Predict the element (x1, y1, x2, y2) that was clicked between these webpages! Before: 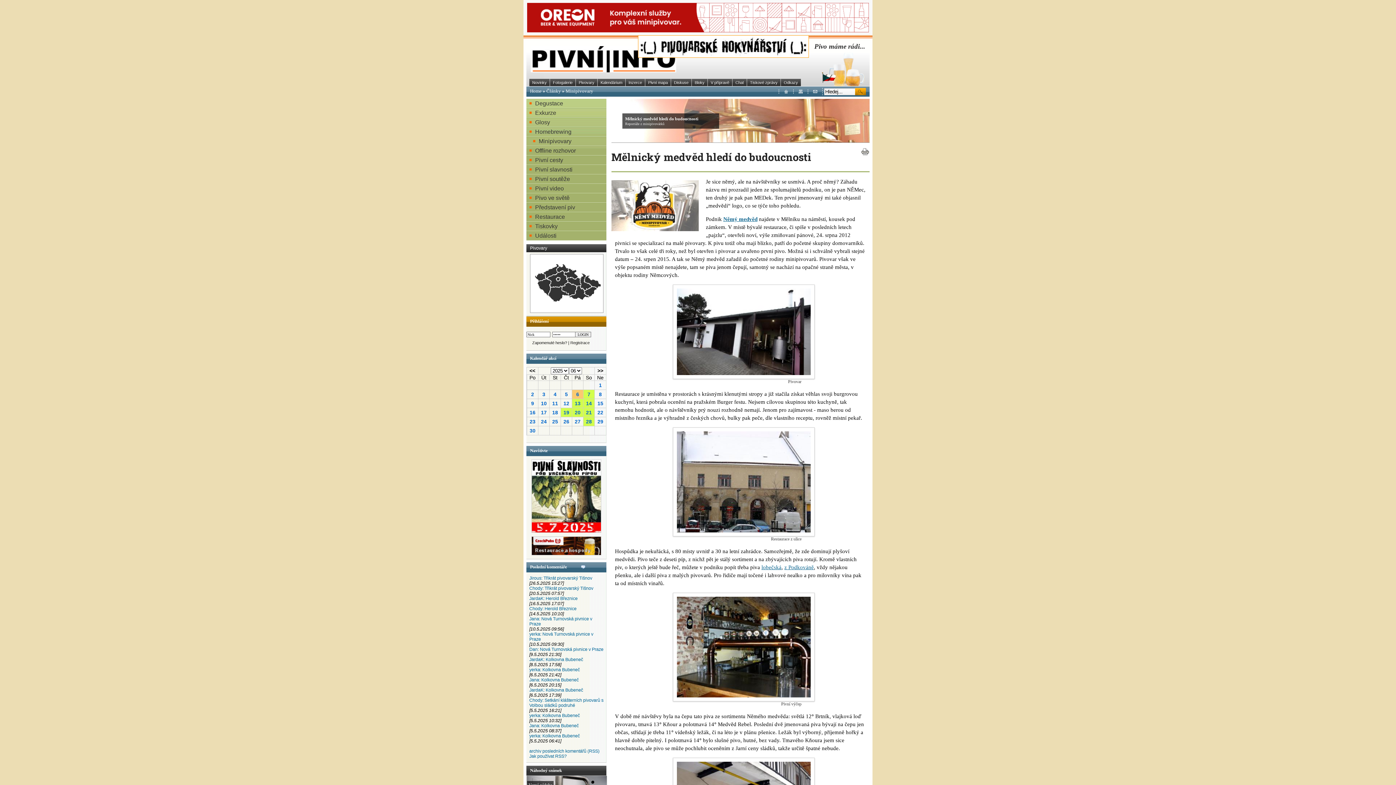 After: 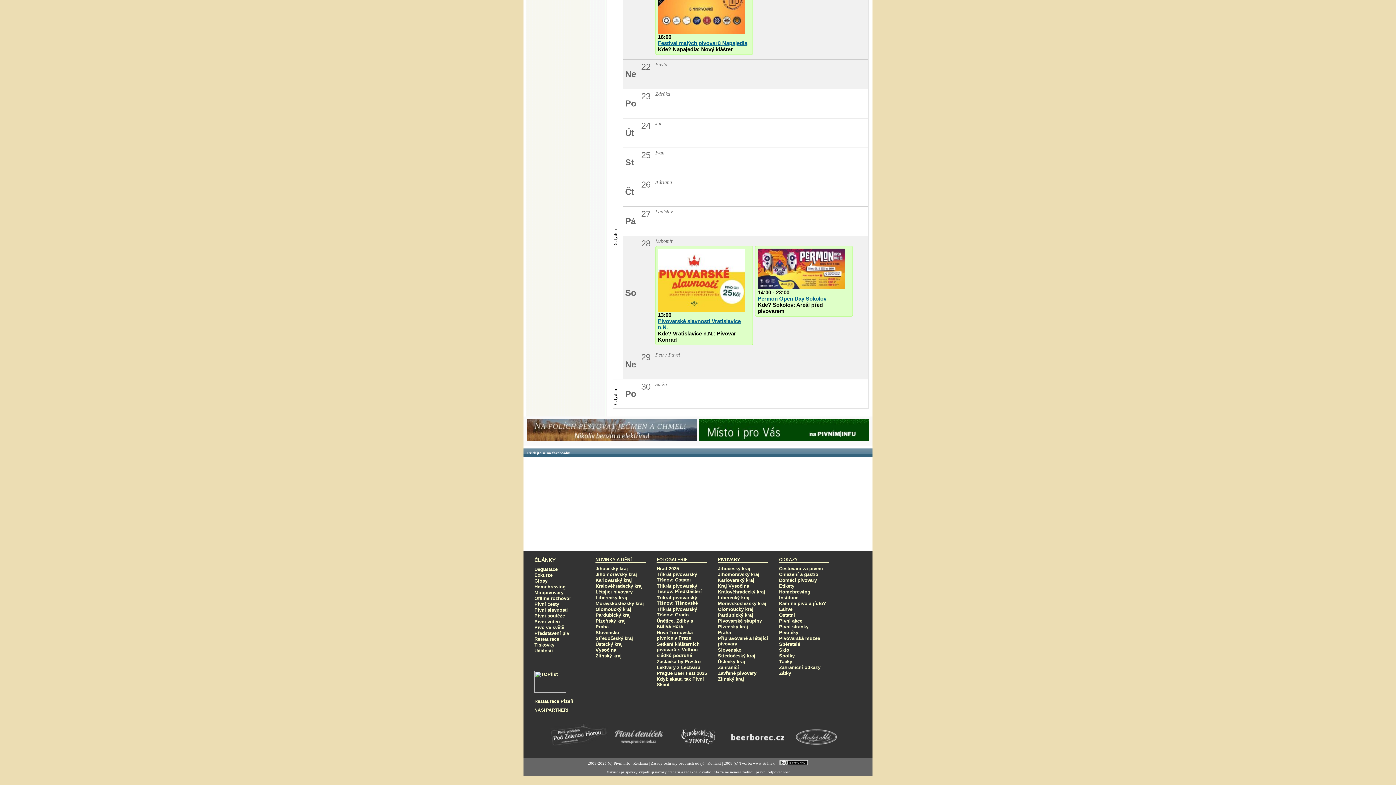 Action: label: 29 bbox: (594, 417, 606, 426)